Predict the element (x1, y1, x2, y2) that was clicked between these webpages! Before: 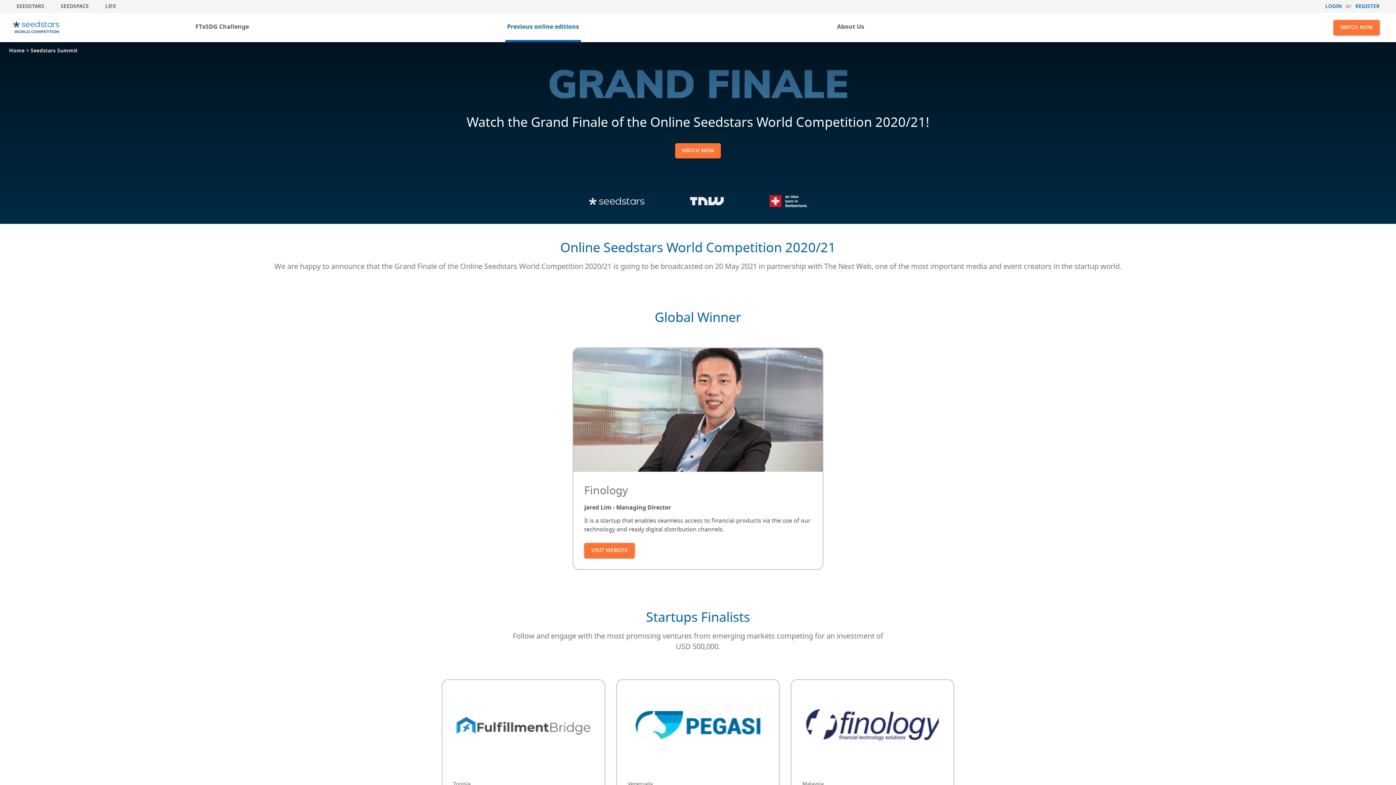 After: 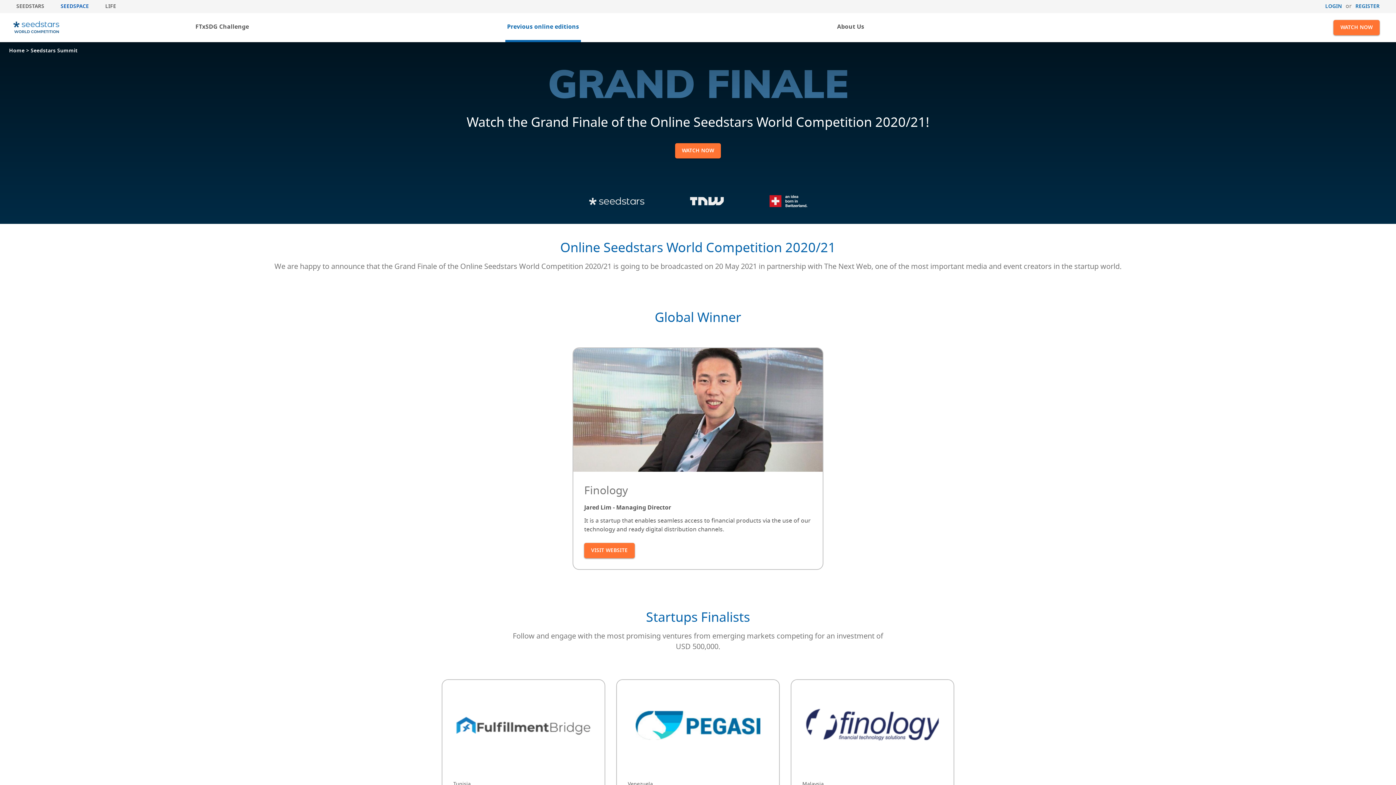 Action: label: SEEDSPACE bbox: (60, 0, 88, 13)